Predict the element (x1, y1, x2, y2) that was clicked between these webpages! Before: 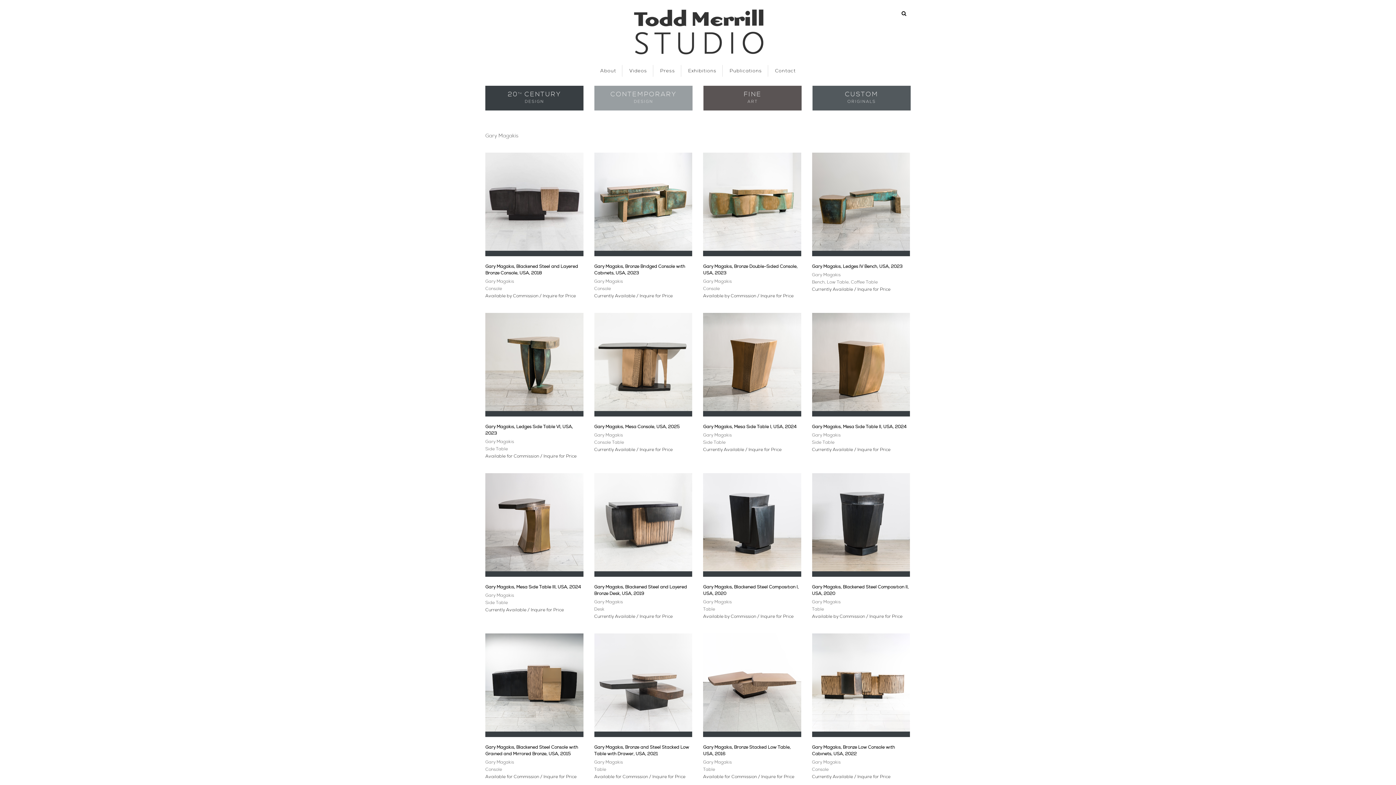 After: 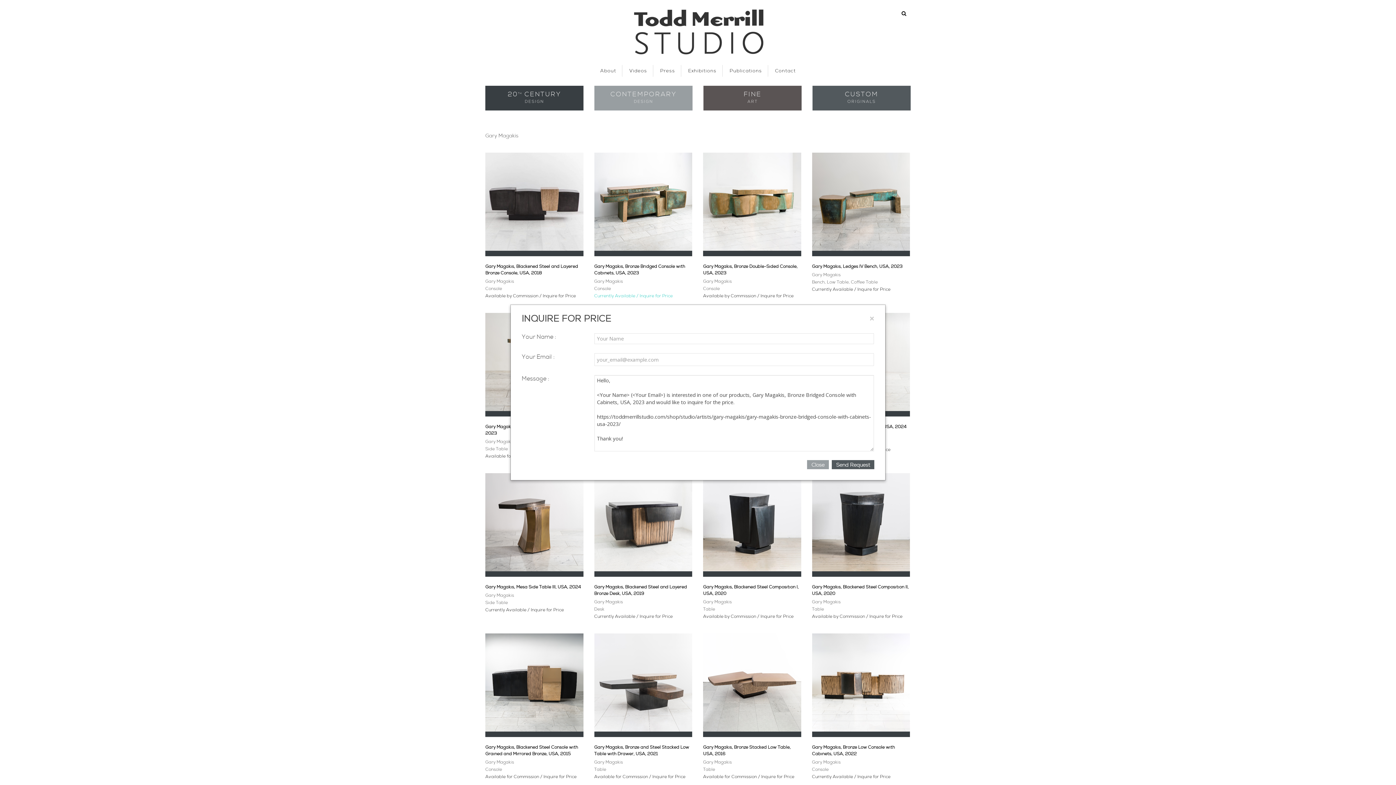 Action: bbox: (594, 293, 672, 298) label: Currently Available / Inquire for Price